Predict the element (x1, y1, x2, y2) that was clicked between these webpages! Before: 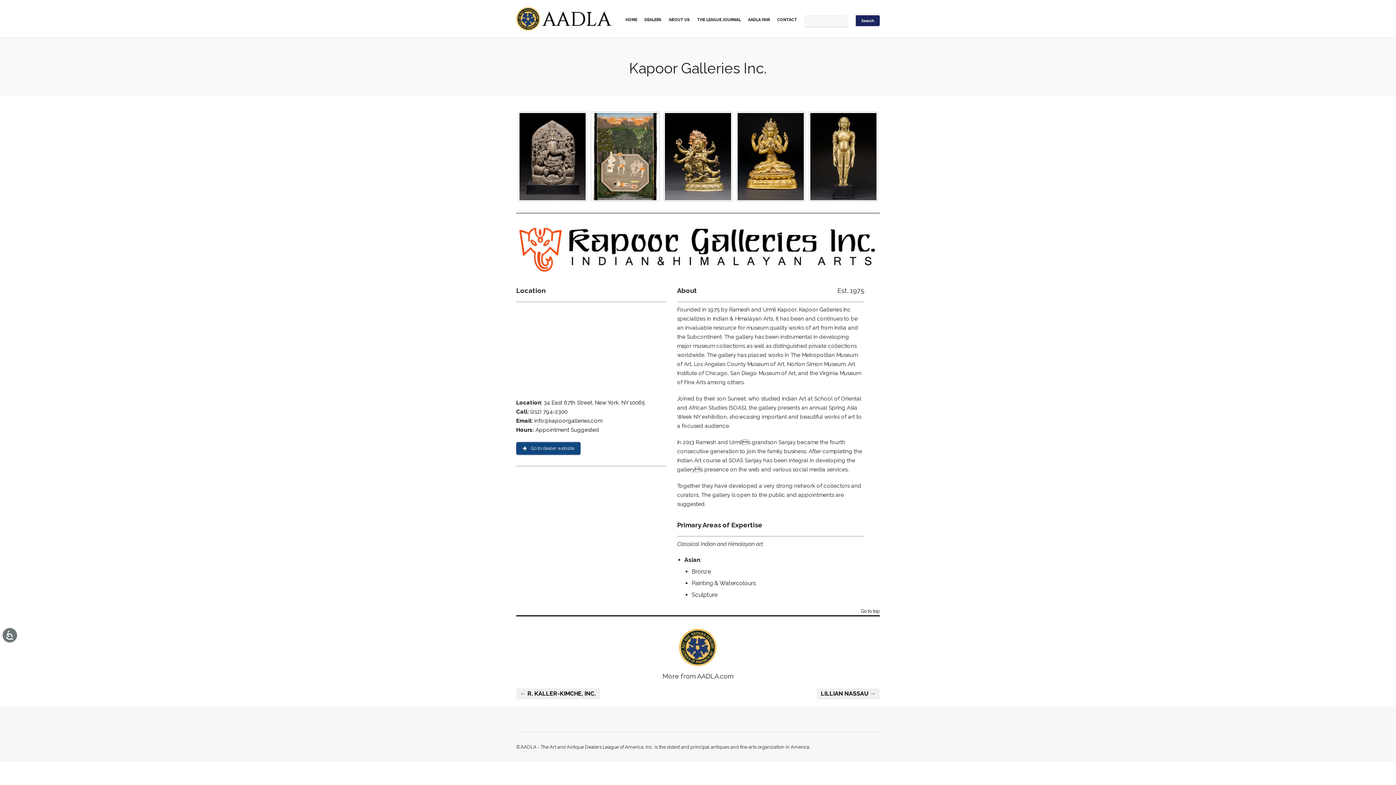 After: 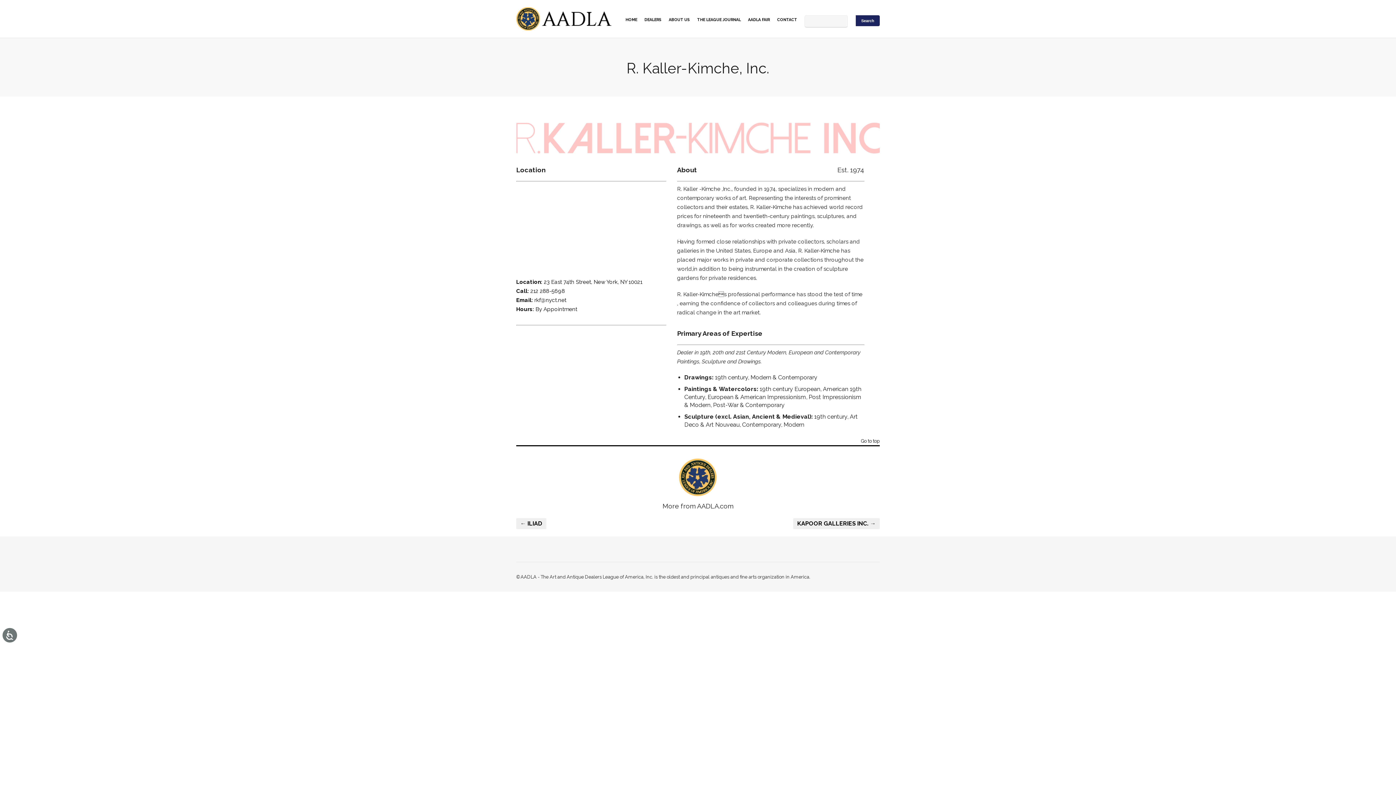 Action: label: ← R. KALLER-KIMCHE, INC. bbox: (516, 688, 600, 699)